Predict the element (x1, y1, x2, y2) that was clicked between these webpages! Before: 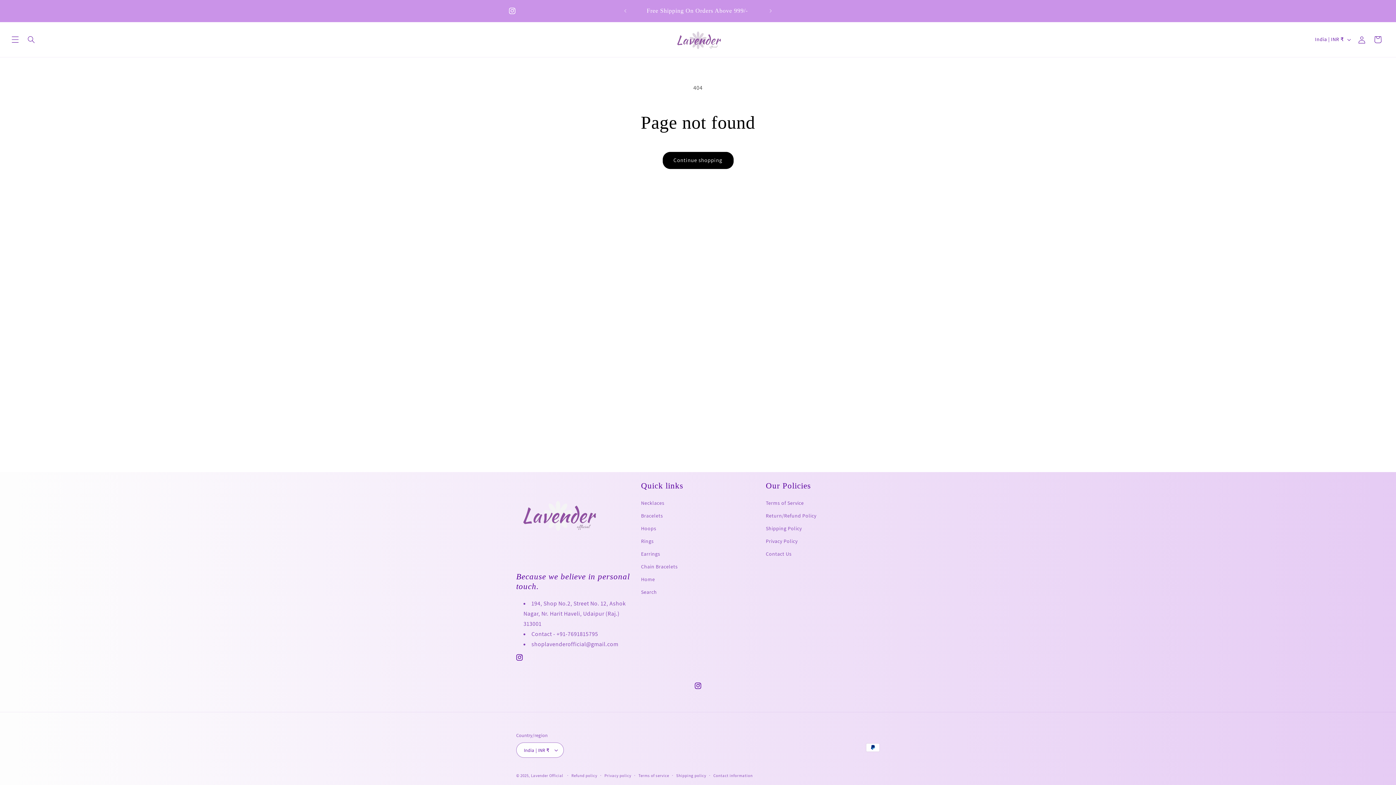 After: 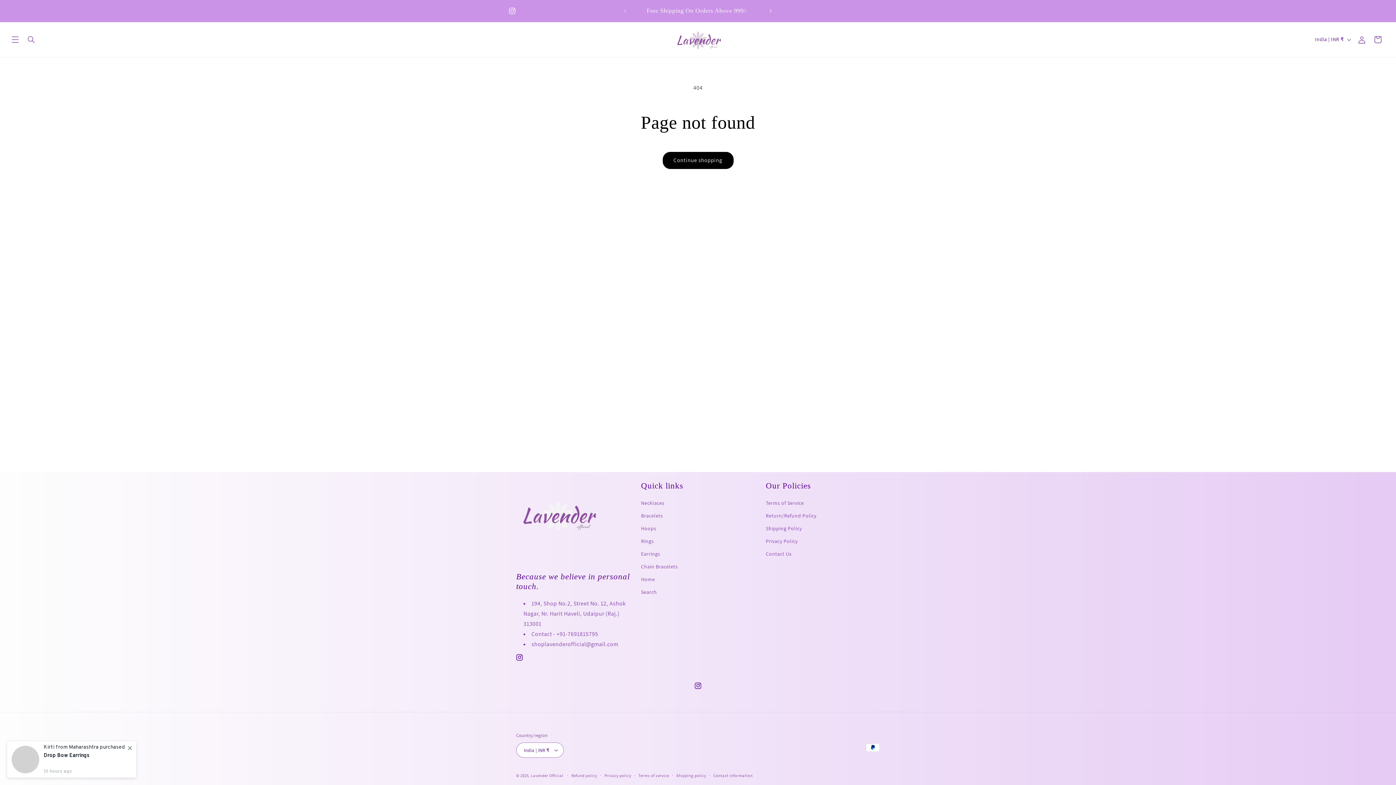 Action: label: Next announcement bbox: (762, 4, 778, 17)